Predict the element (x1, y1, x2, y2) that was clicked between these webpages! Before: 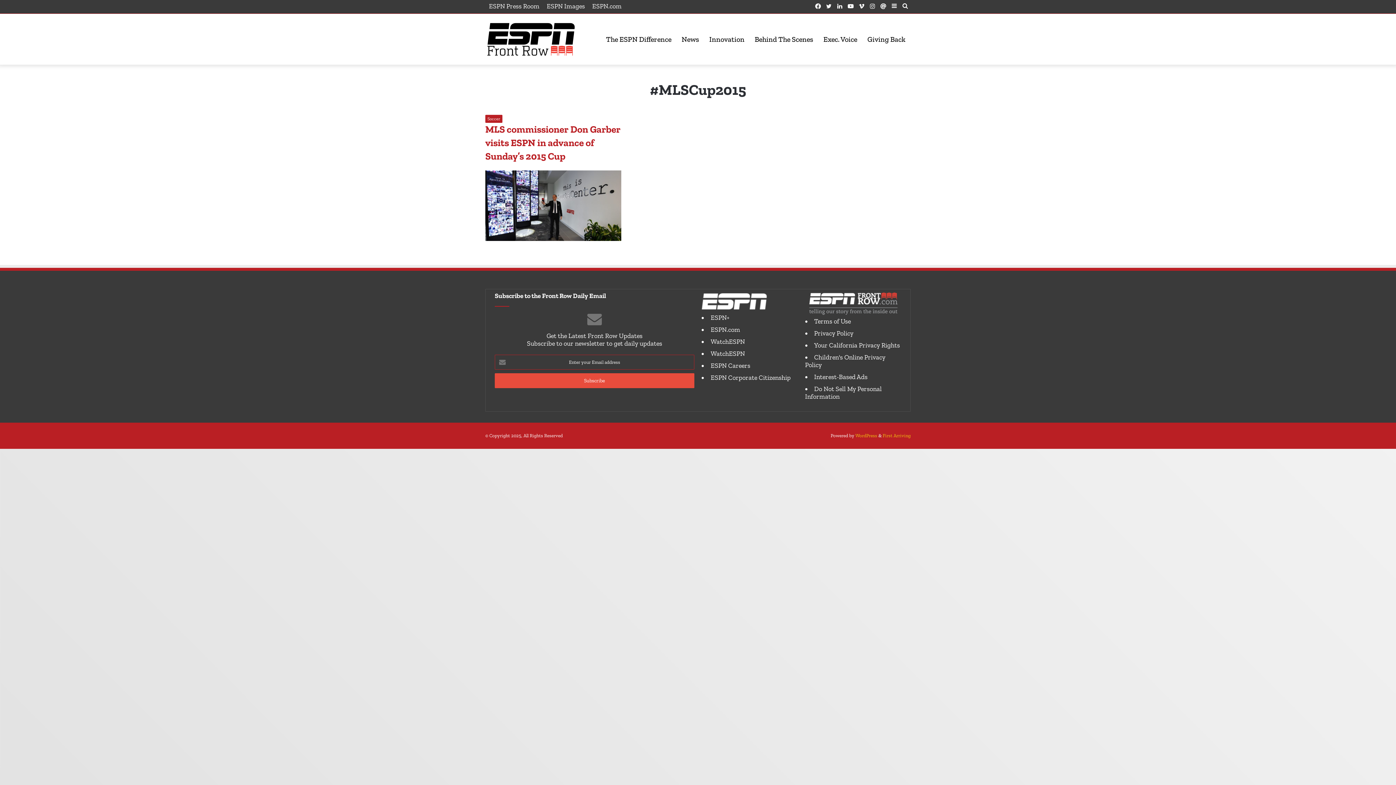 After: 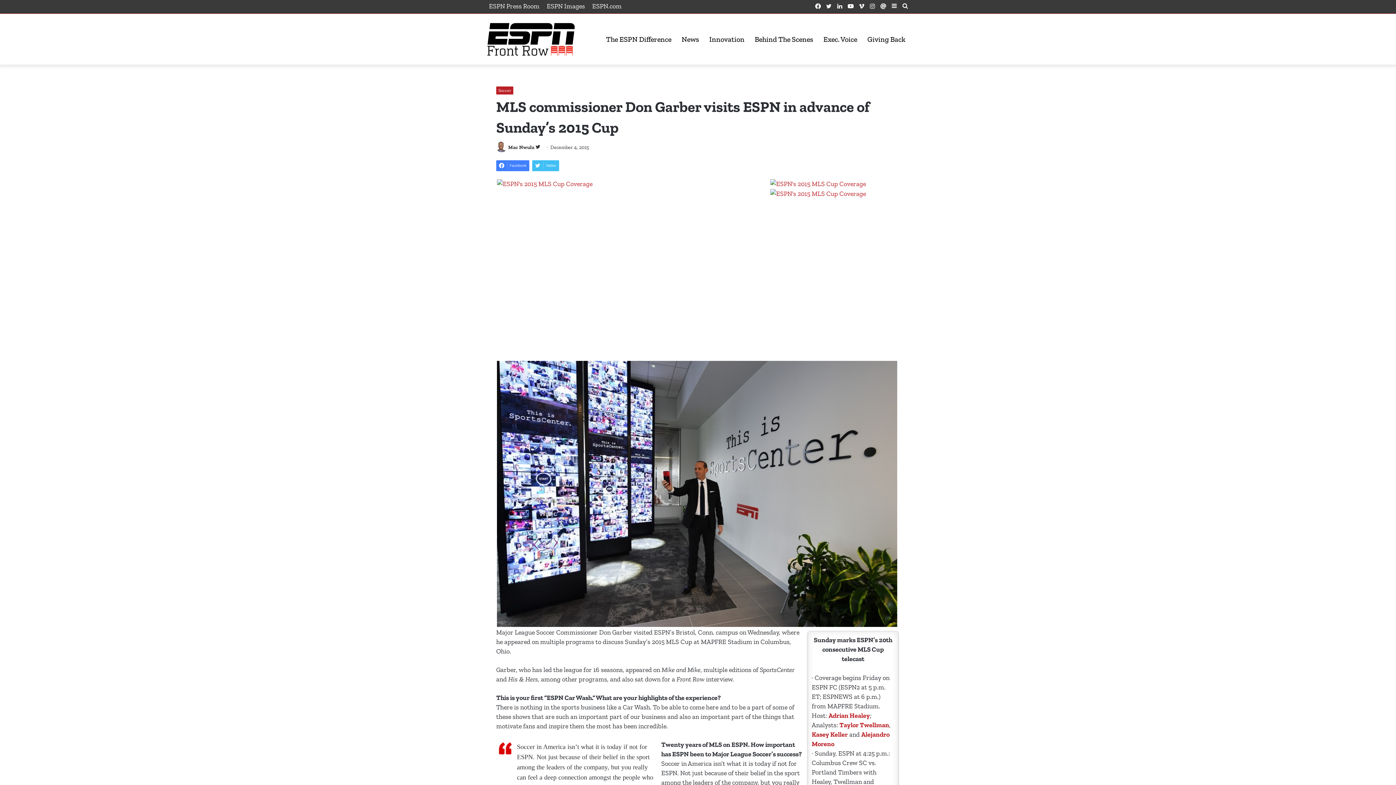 Action: bbox: (485, 170, 621, 241) label: MLS commissioner Don Garber visits ESPN in advance of Sunday’s 2015 Cup